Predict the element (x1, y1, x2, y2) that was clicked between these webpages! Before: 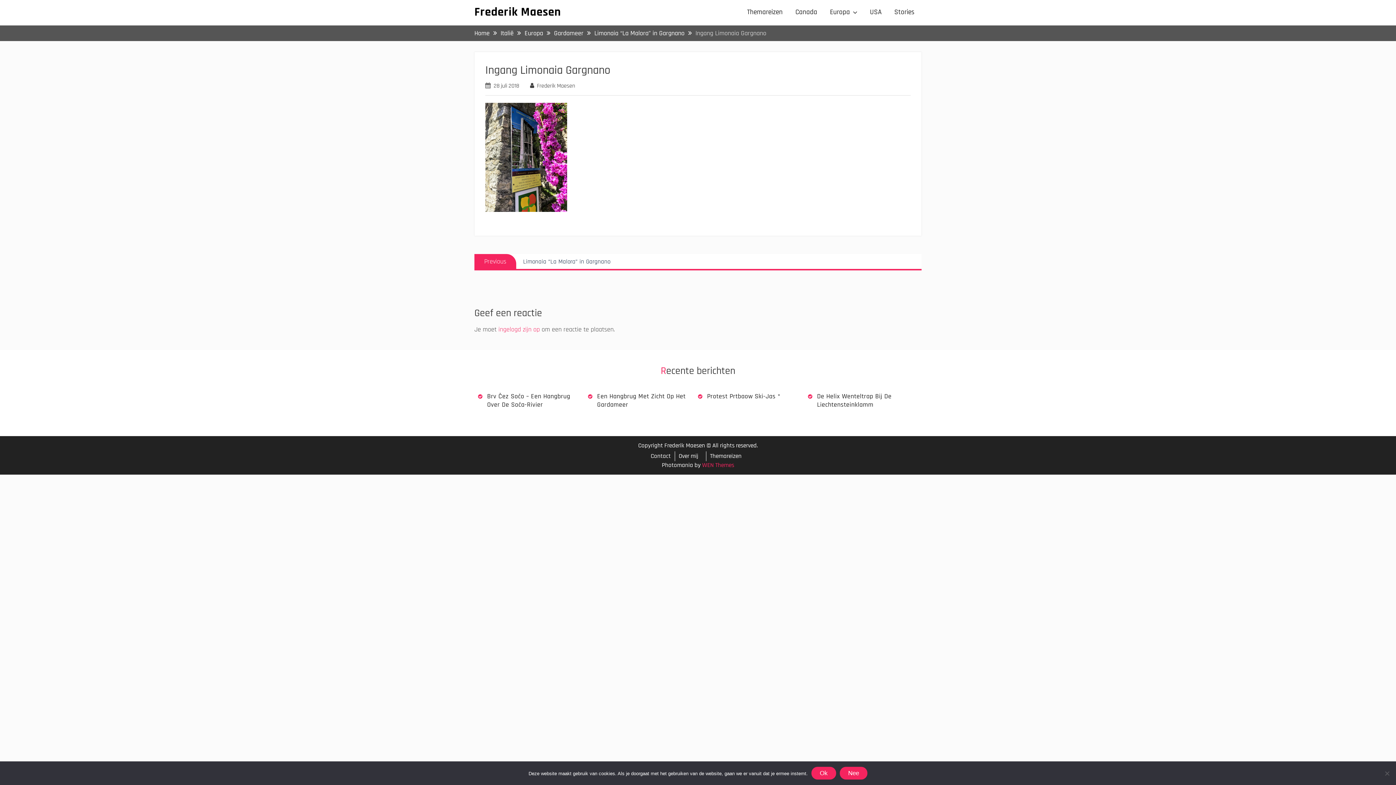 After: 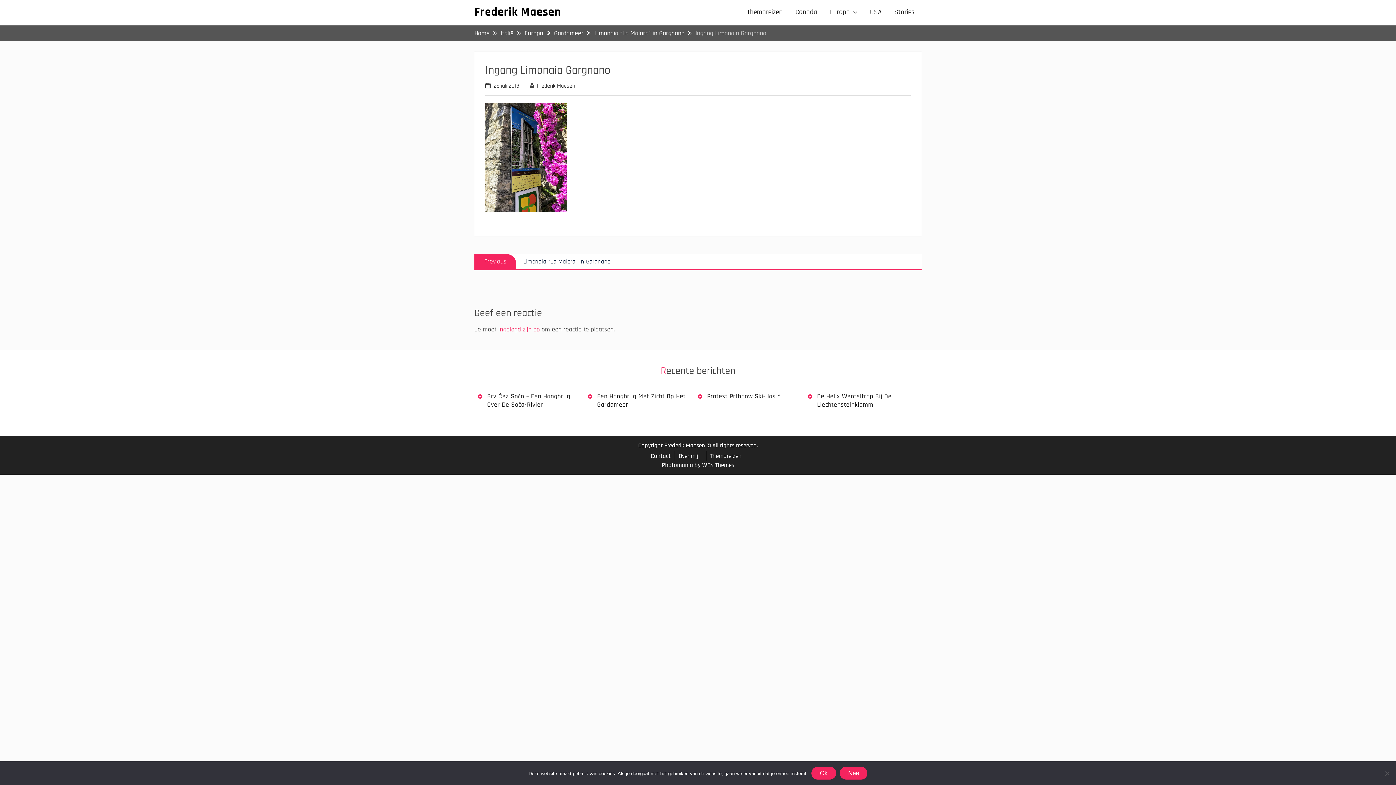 Action: bbox: (702, 461, 734, 469) label: WEN Themes